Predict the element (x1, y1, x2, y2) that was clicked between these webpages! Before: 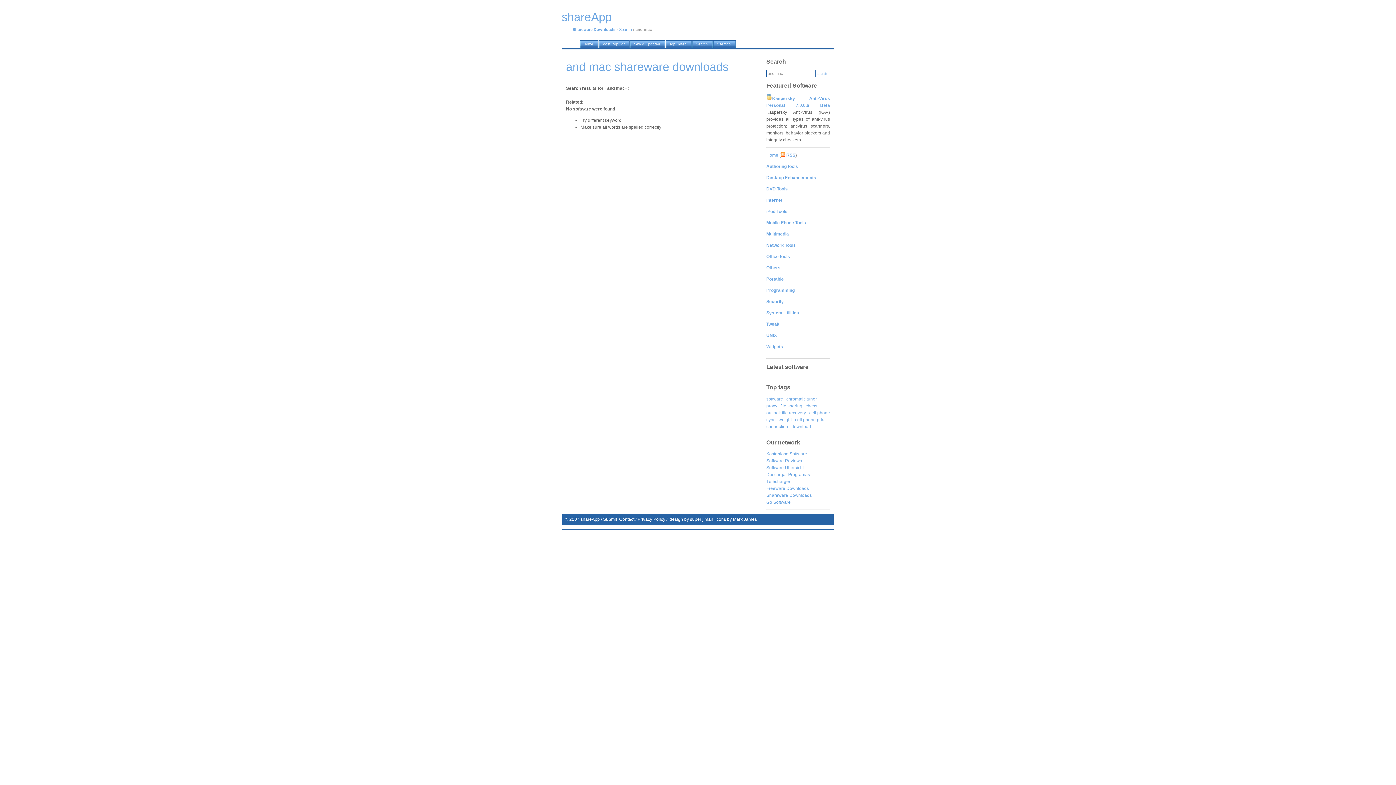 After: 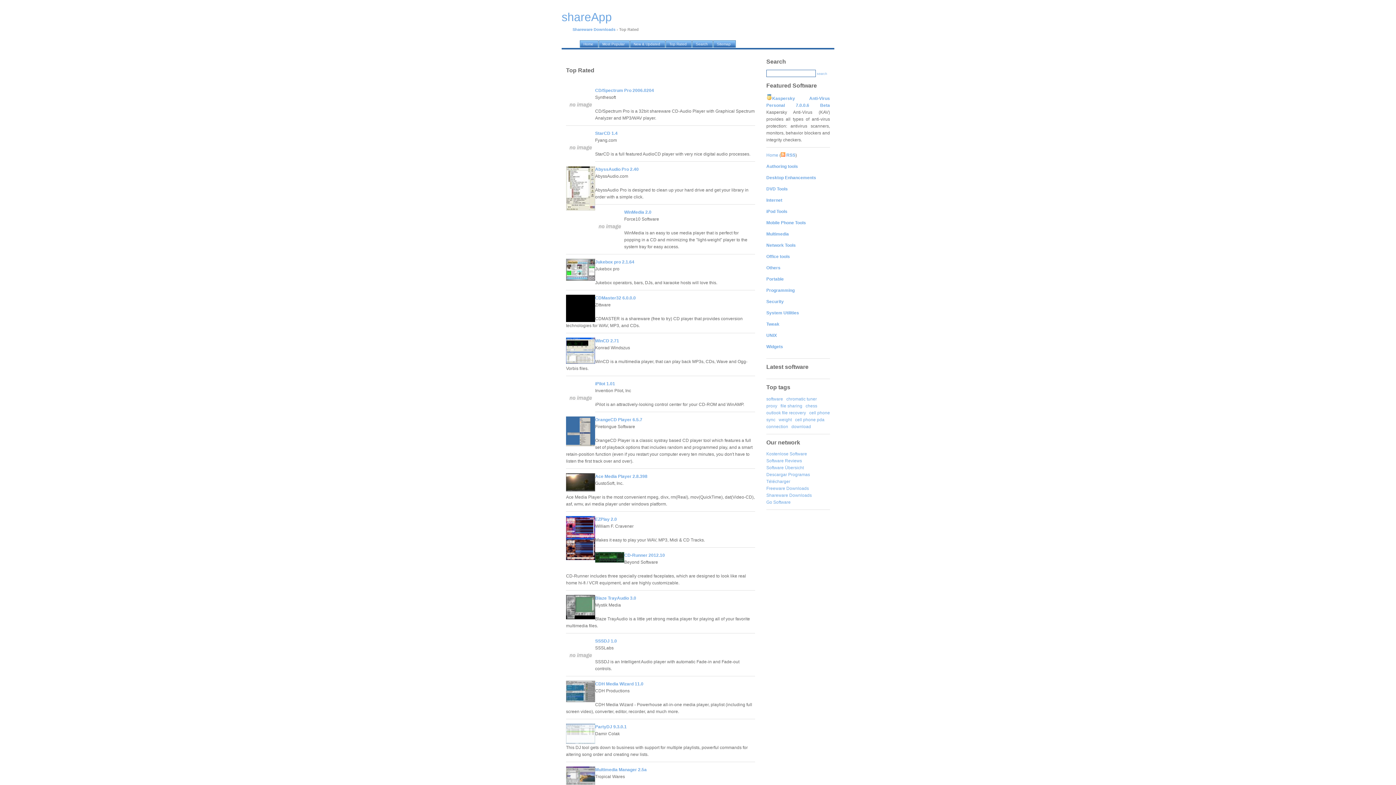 Action: bbox: (665, 40, 692, 47) label: Top Rated